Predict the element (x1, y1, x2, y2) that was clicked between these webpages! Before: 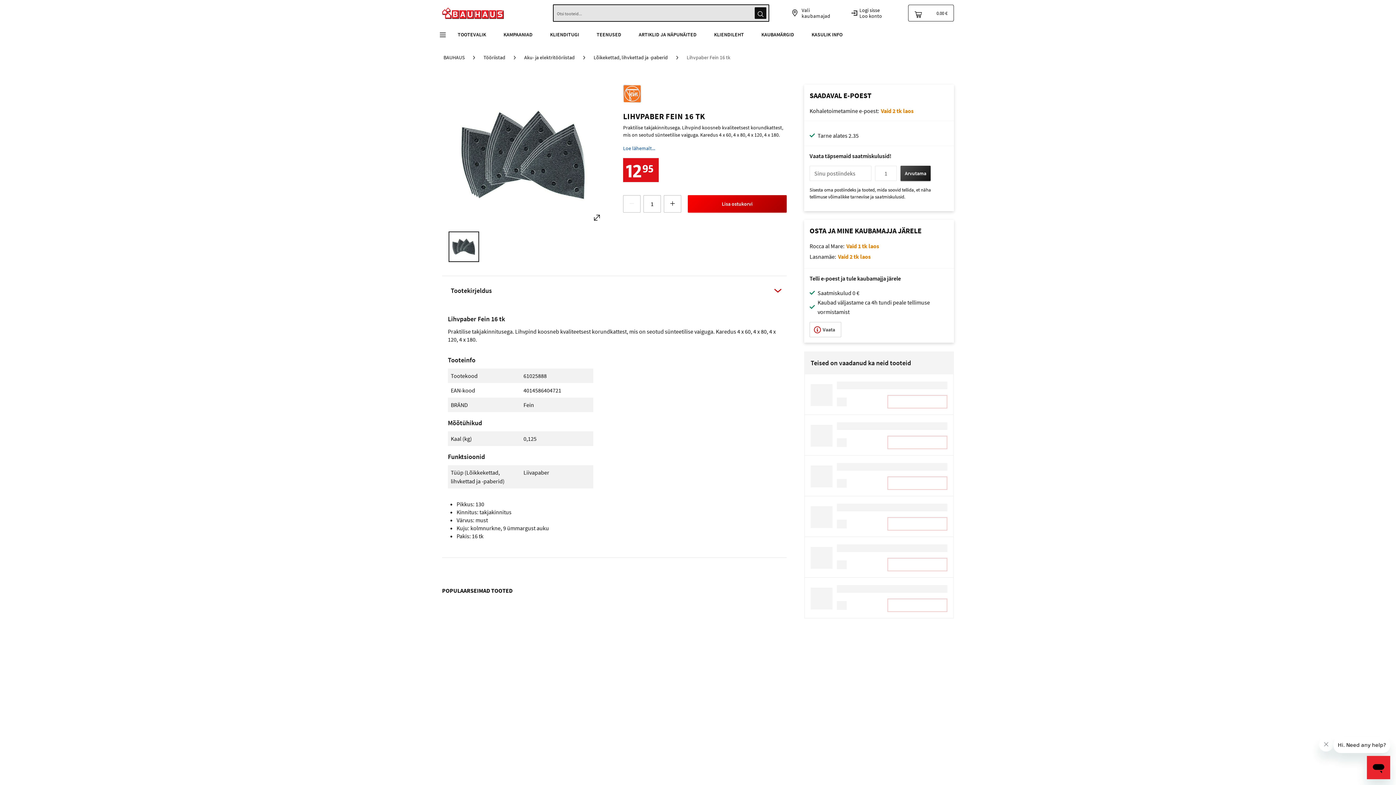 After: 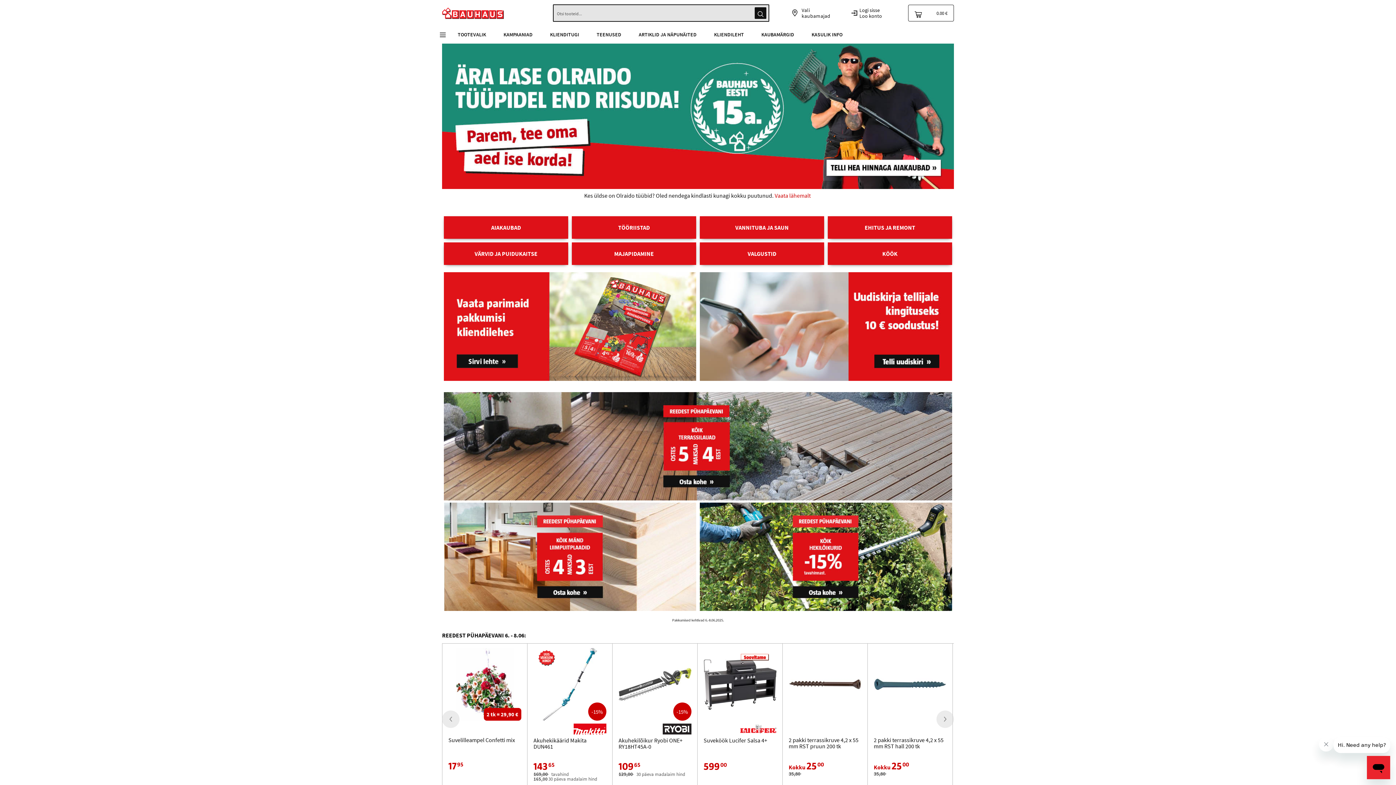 Action: label: BAUHAUS bbox: (443, 53, 464, 61)